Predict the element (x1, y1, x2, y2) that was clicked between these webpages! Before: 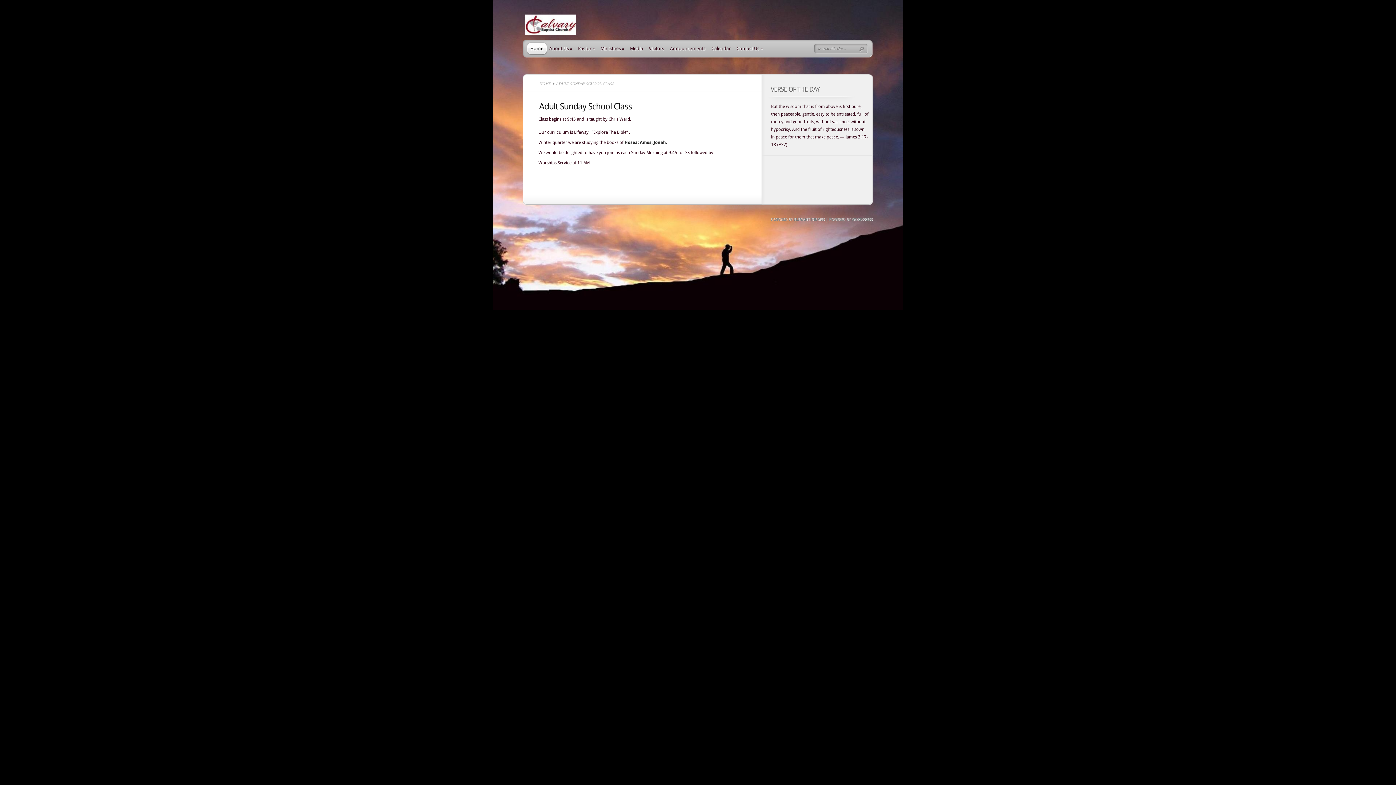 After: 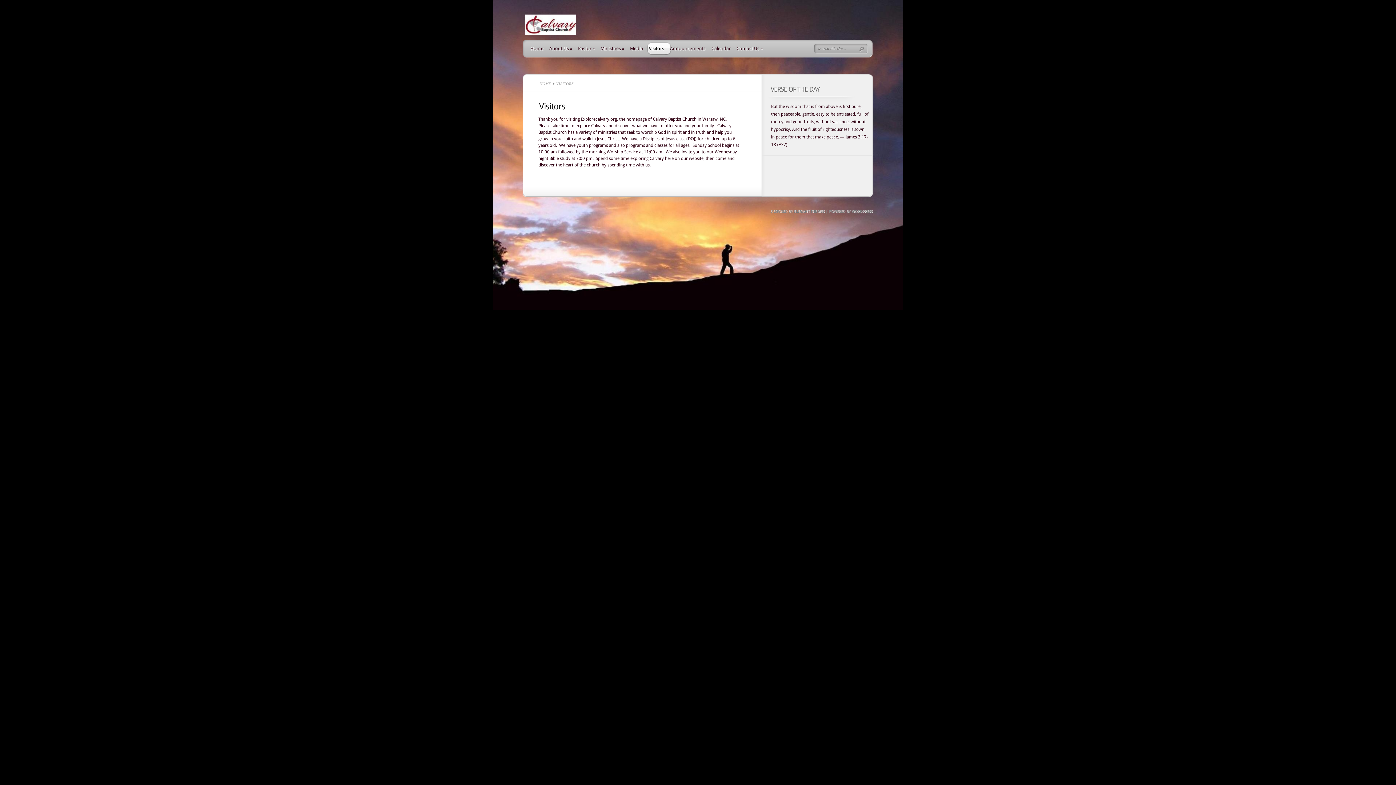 Action: label: Visitors bbox: (645, 42, 664, 54)